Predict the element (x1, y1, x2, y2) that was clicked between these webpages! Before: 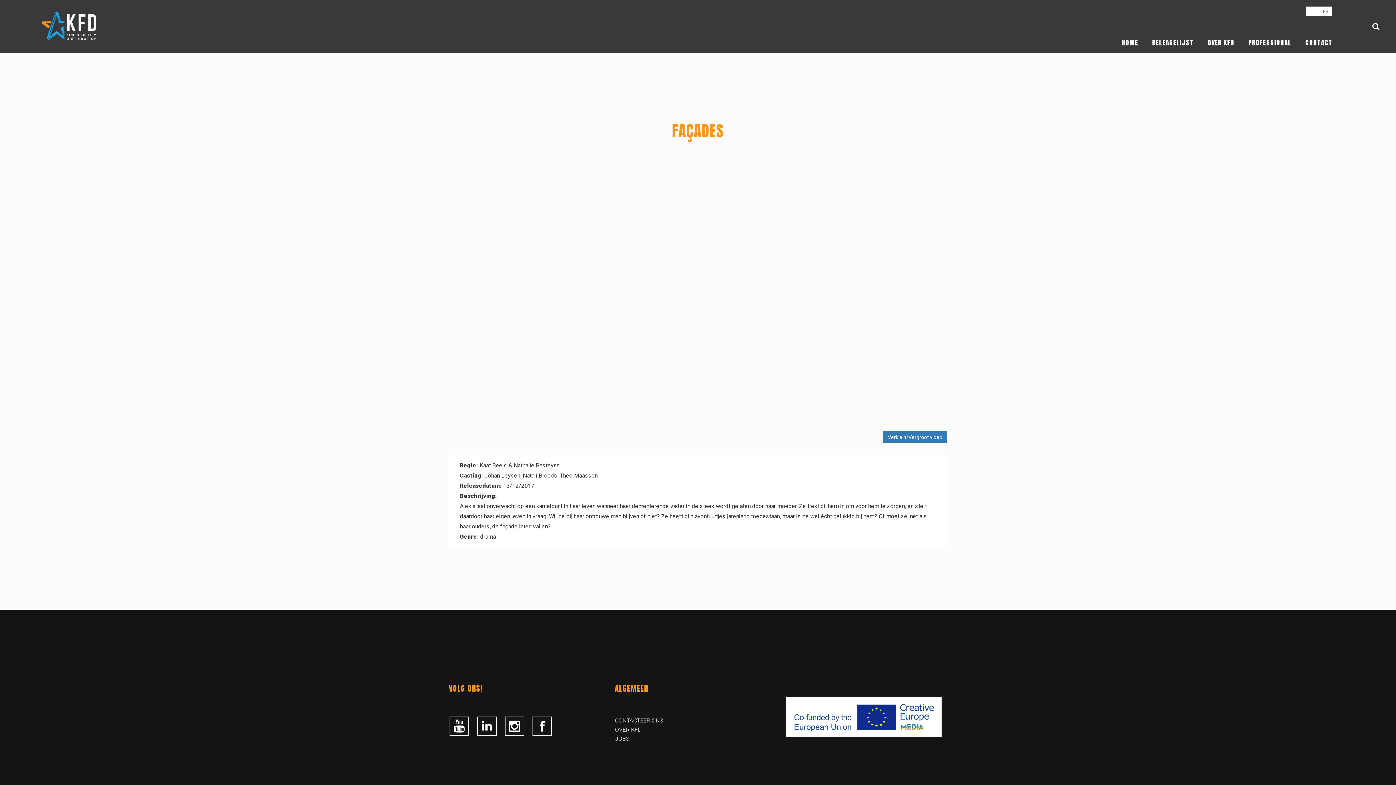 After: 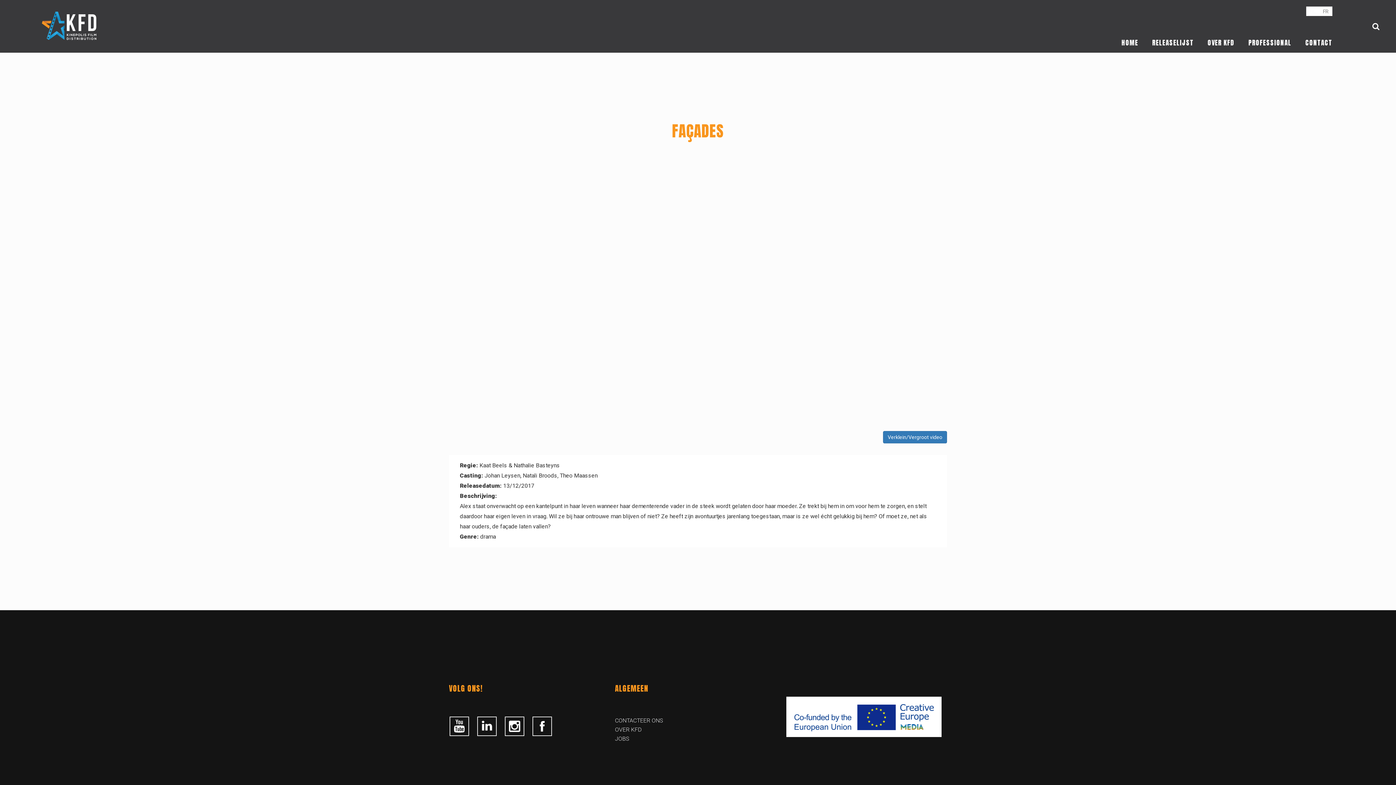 Action: bbox: (449, 716, 476, 738)